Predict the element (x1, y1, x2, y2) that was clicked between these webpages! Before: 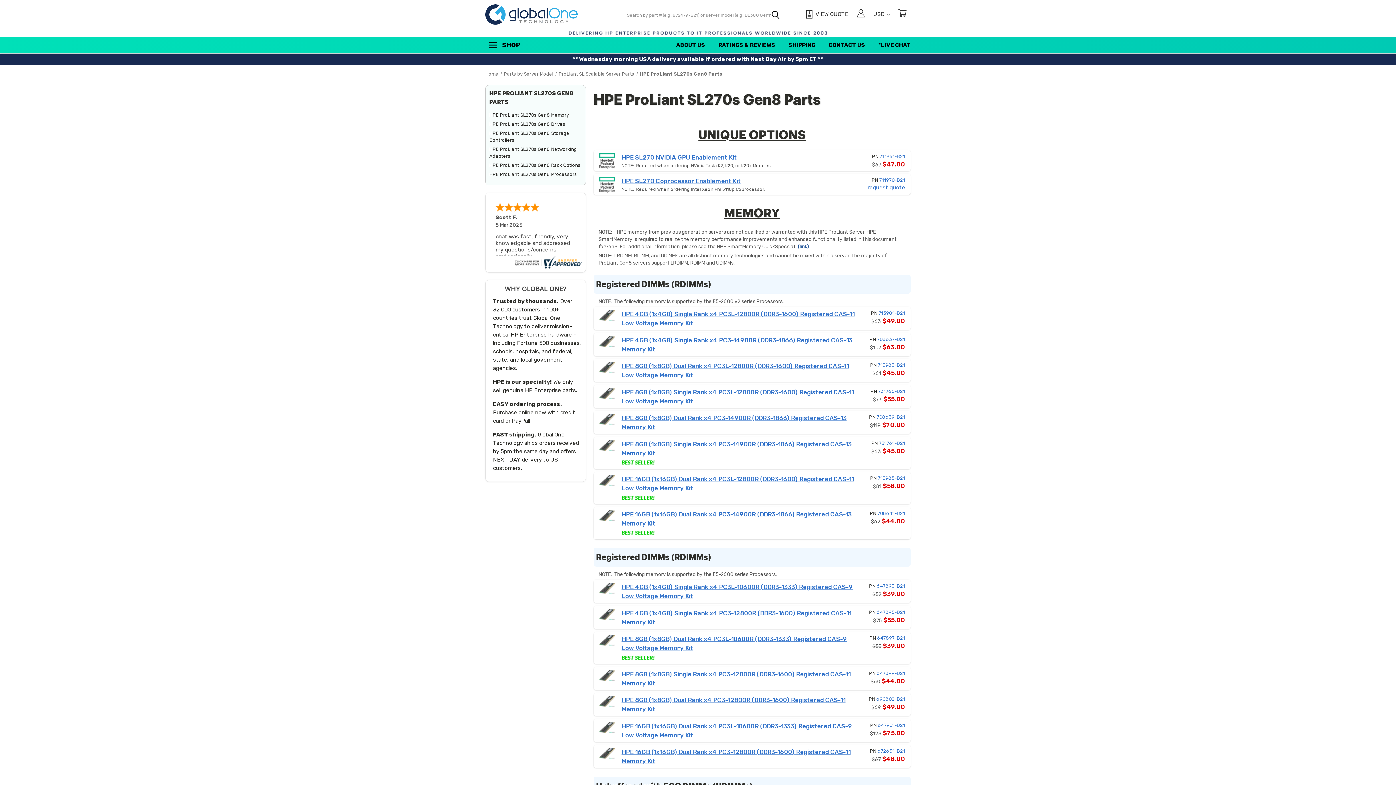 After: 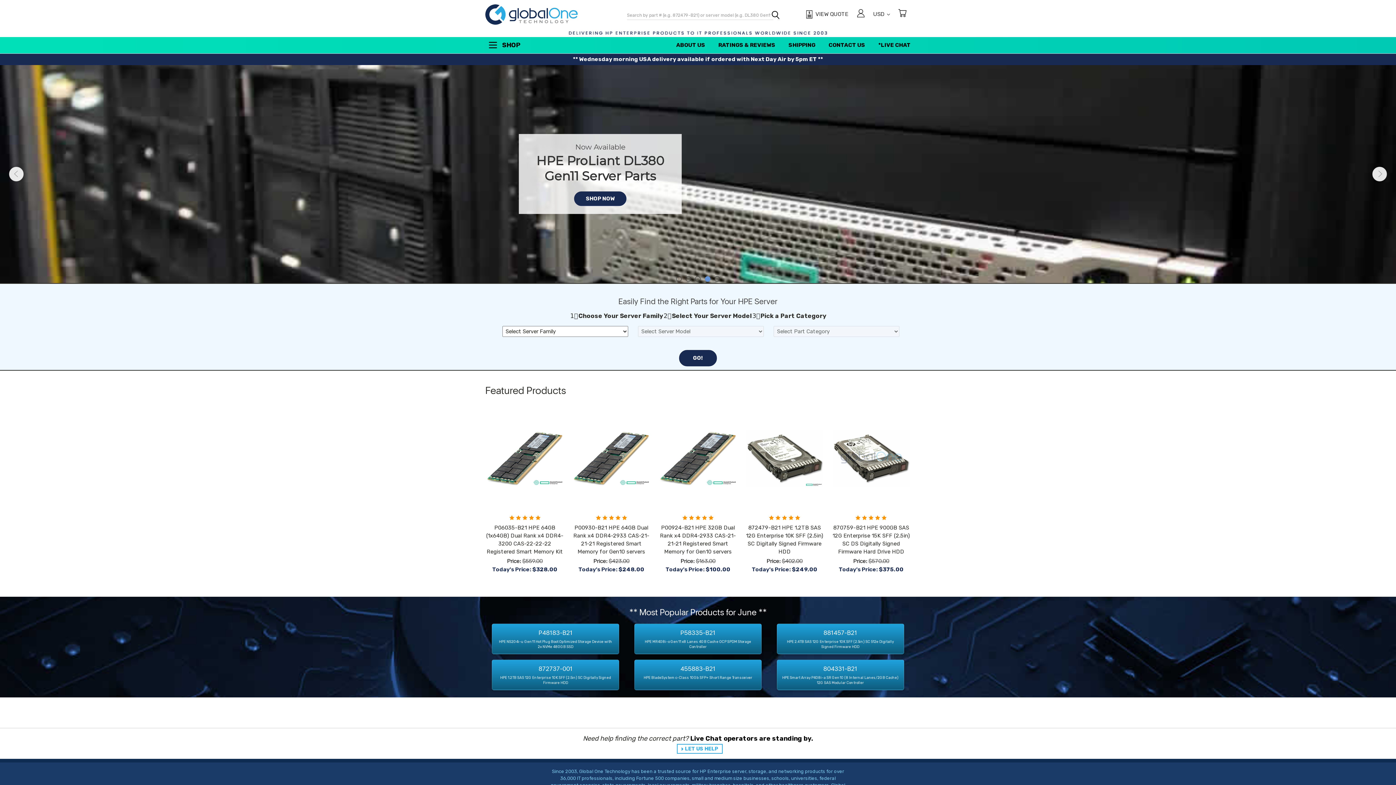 Action: bbox: (485, 4, 578, 24)